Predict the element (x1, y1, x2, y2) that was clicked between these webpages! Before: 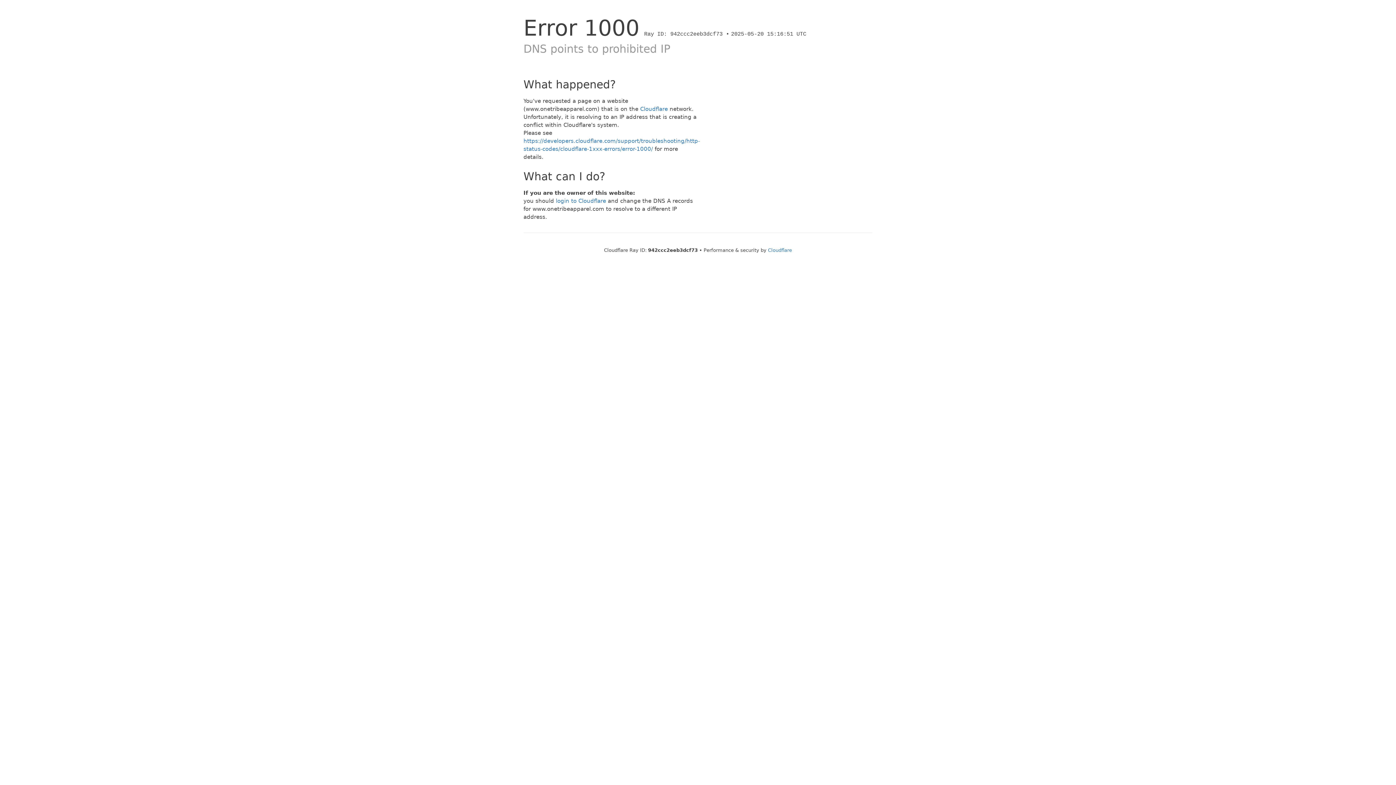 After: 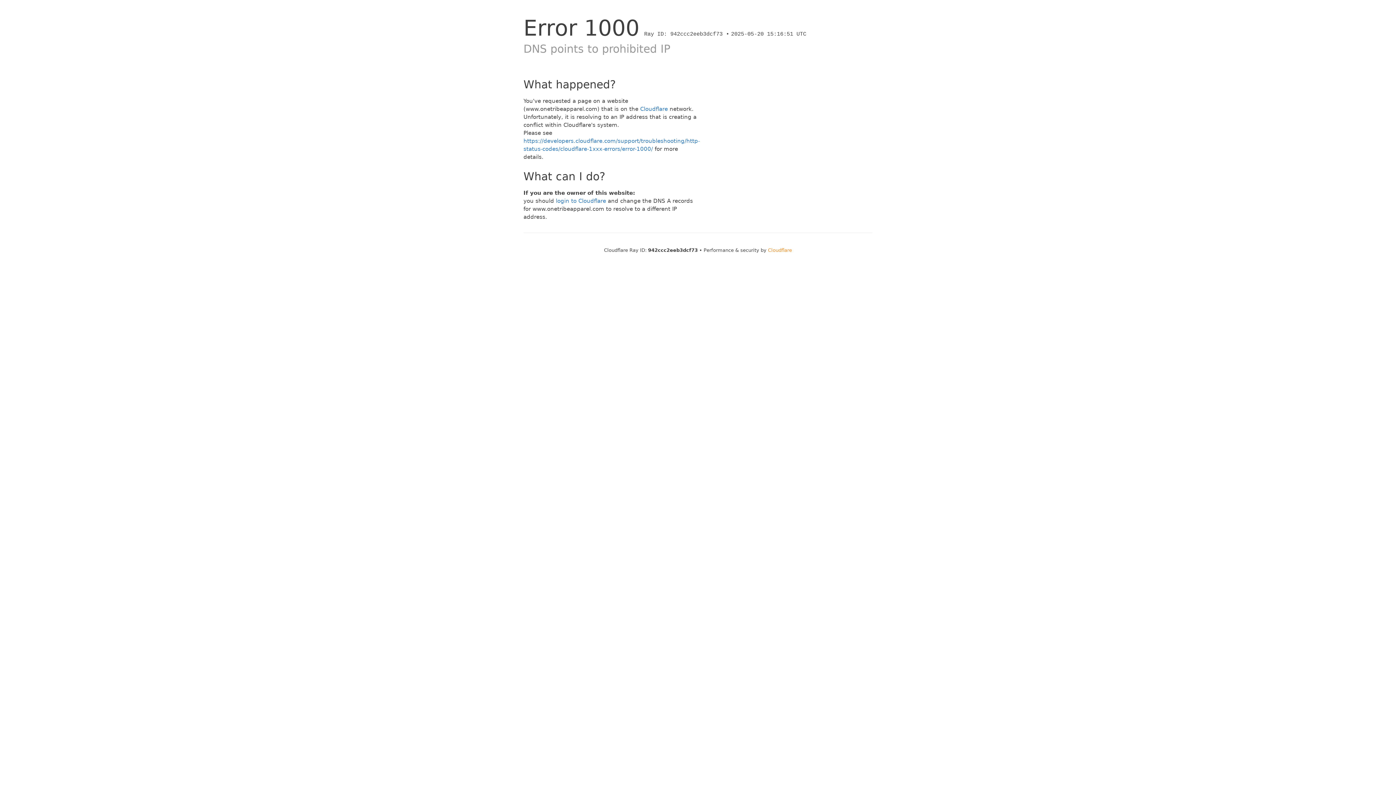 Action: label: Cloudflare bbox: (768, 247, 792, 253)